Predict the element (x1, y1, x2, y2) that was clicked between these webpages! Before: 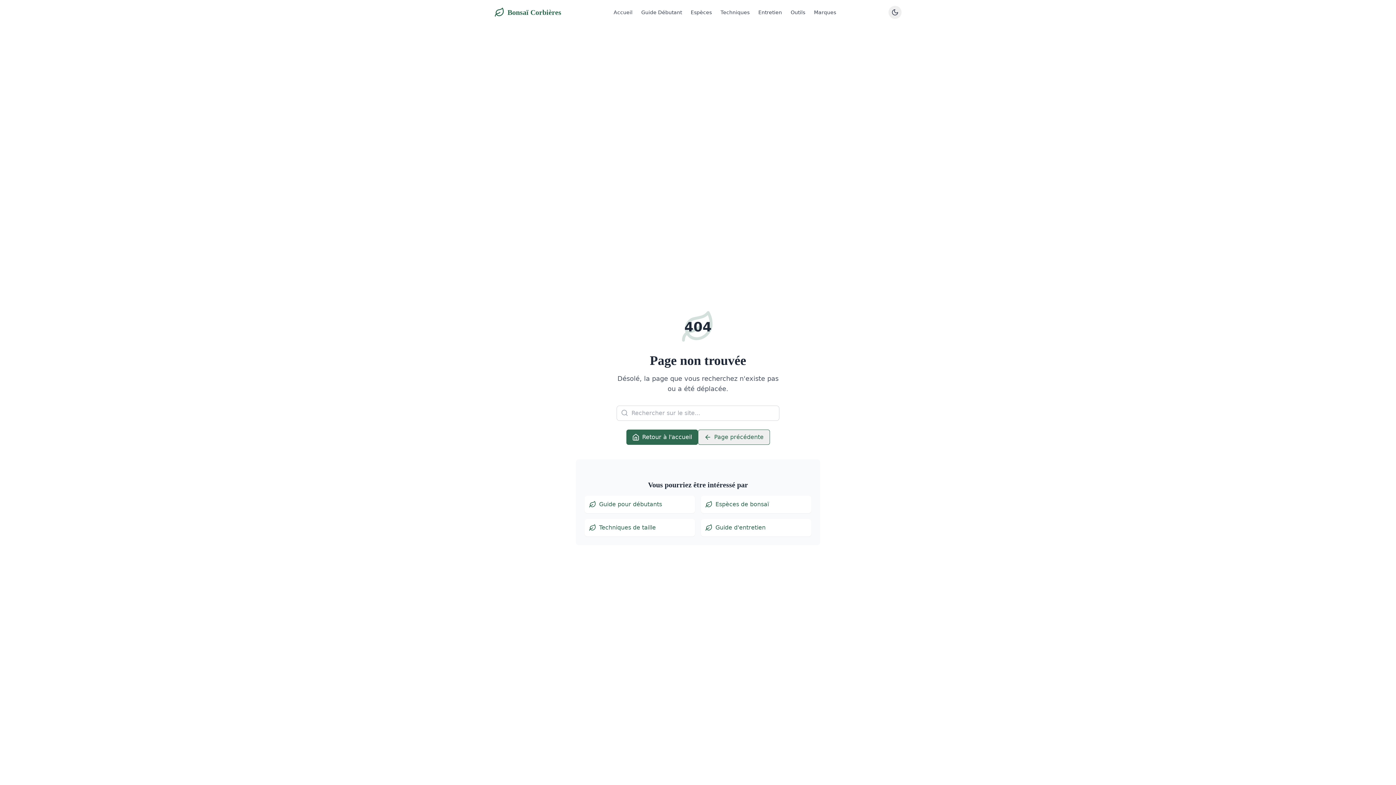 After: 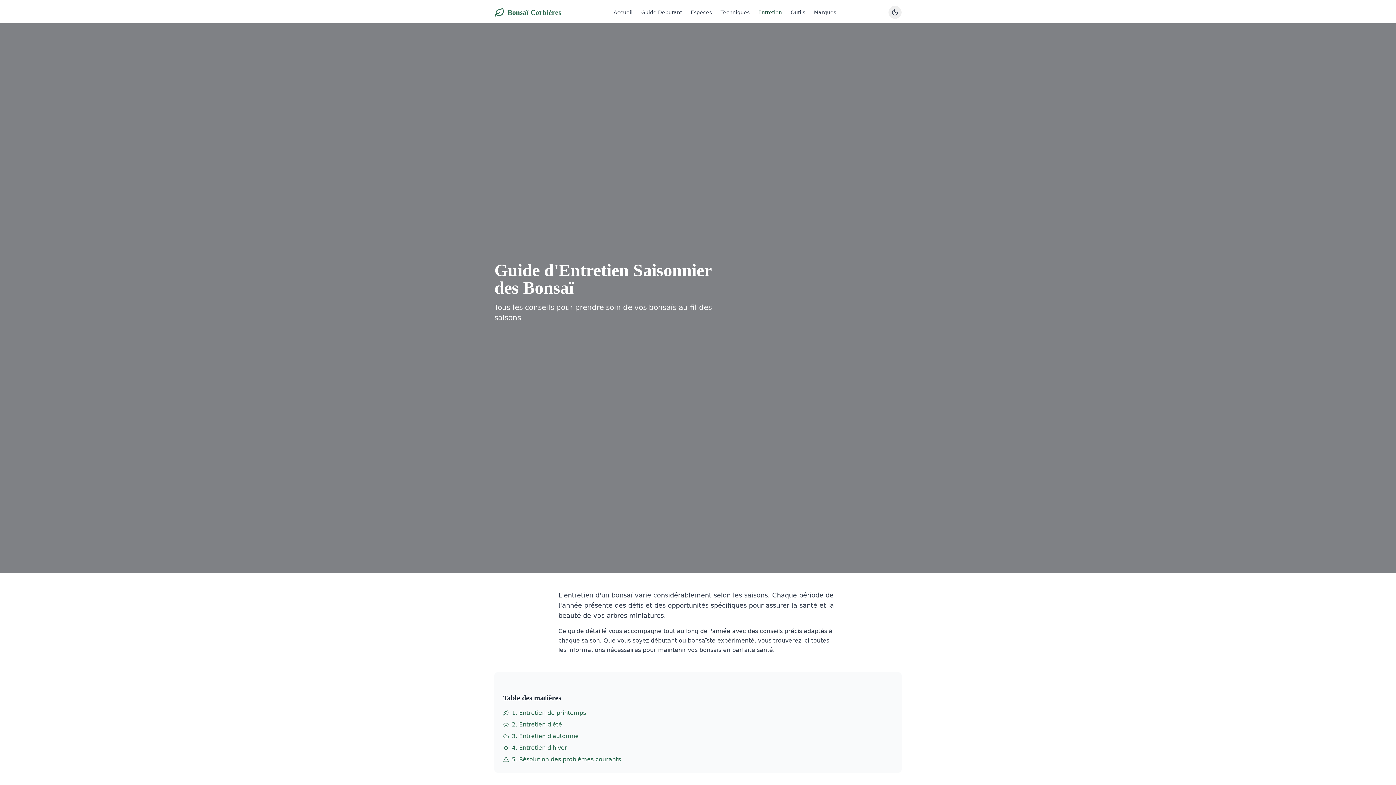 Action: bbox: (758, 8, 782, 16) label: Entretien